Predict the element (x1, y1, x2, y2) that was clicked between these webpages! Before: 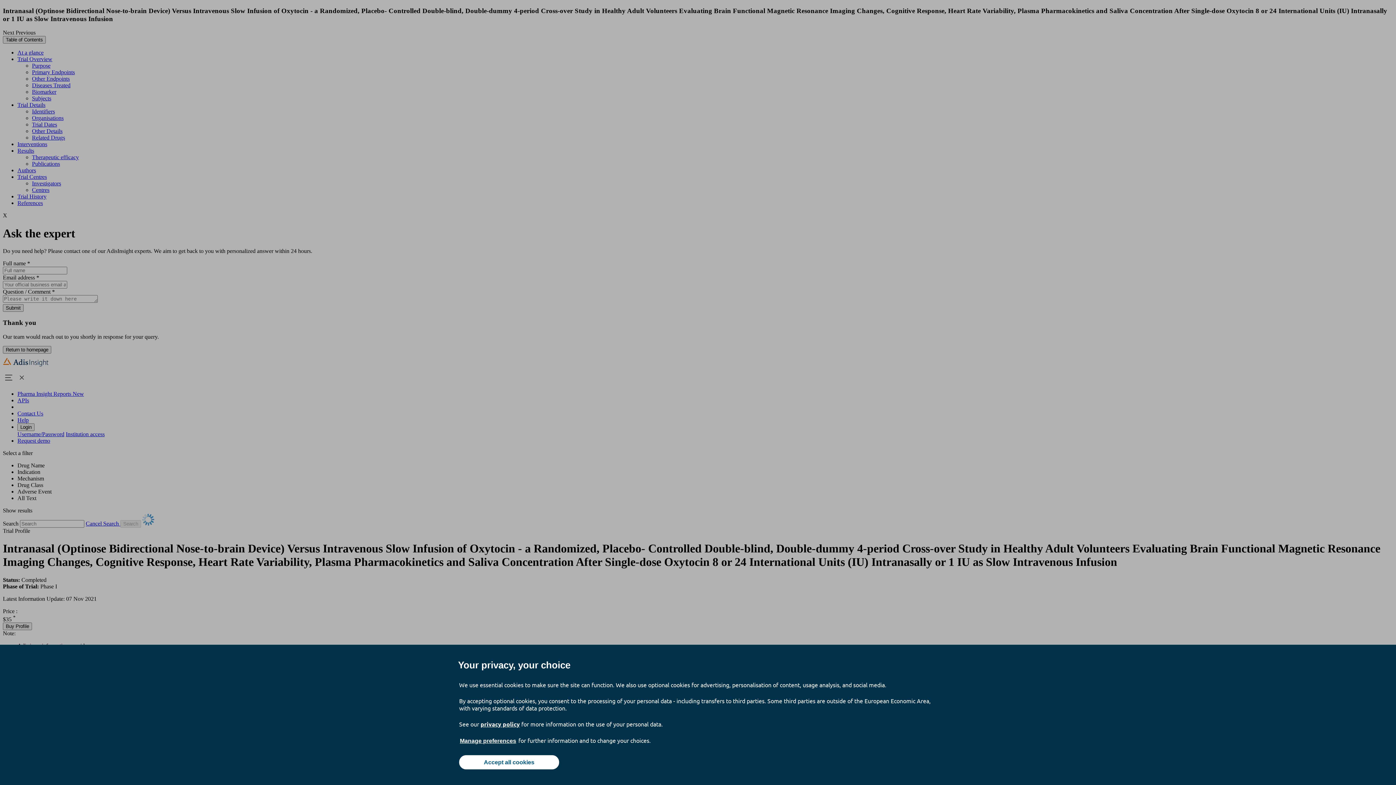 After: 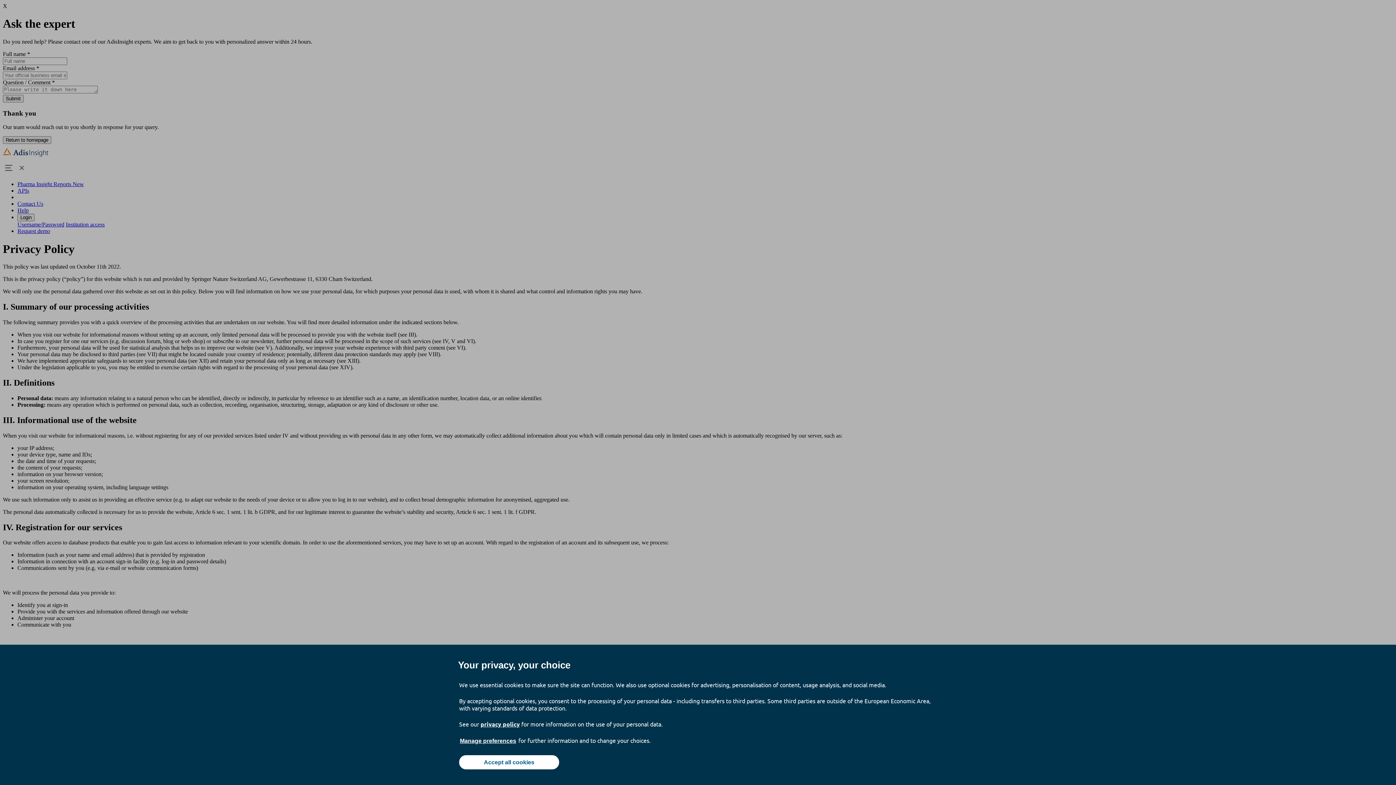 Action: label: privacy policy bbox: (480, 720, 520, 728)